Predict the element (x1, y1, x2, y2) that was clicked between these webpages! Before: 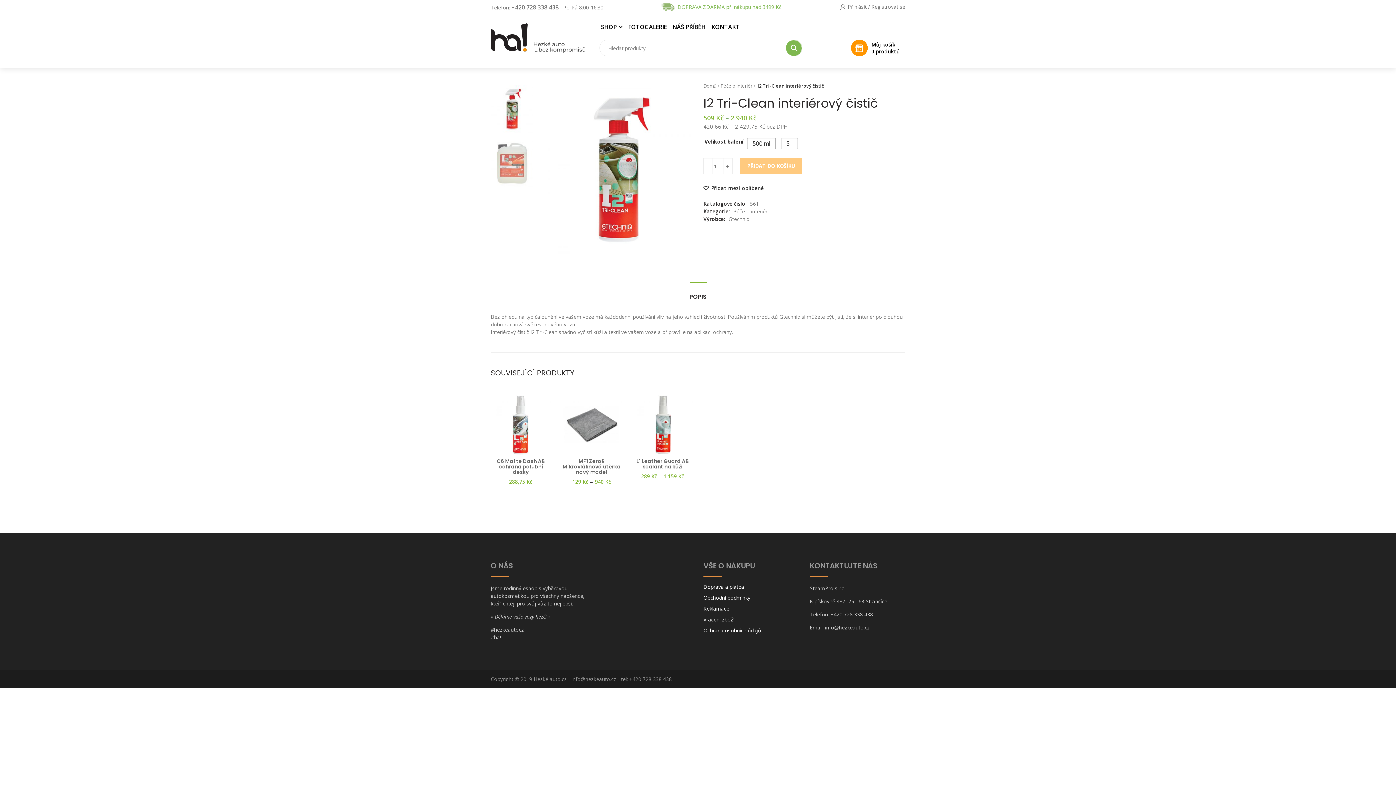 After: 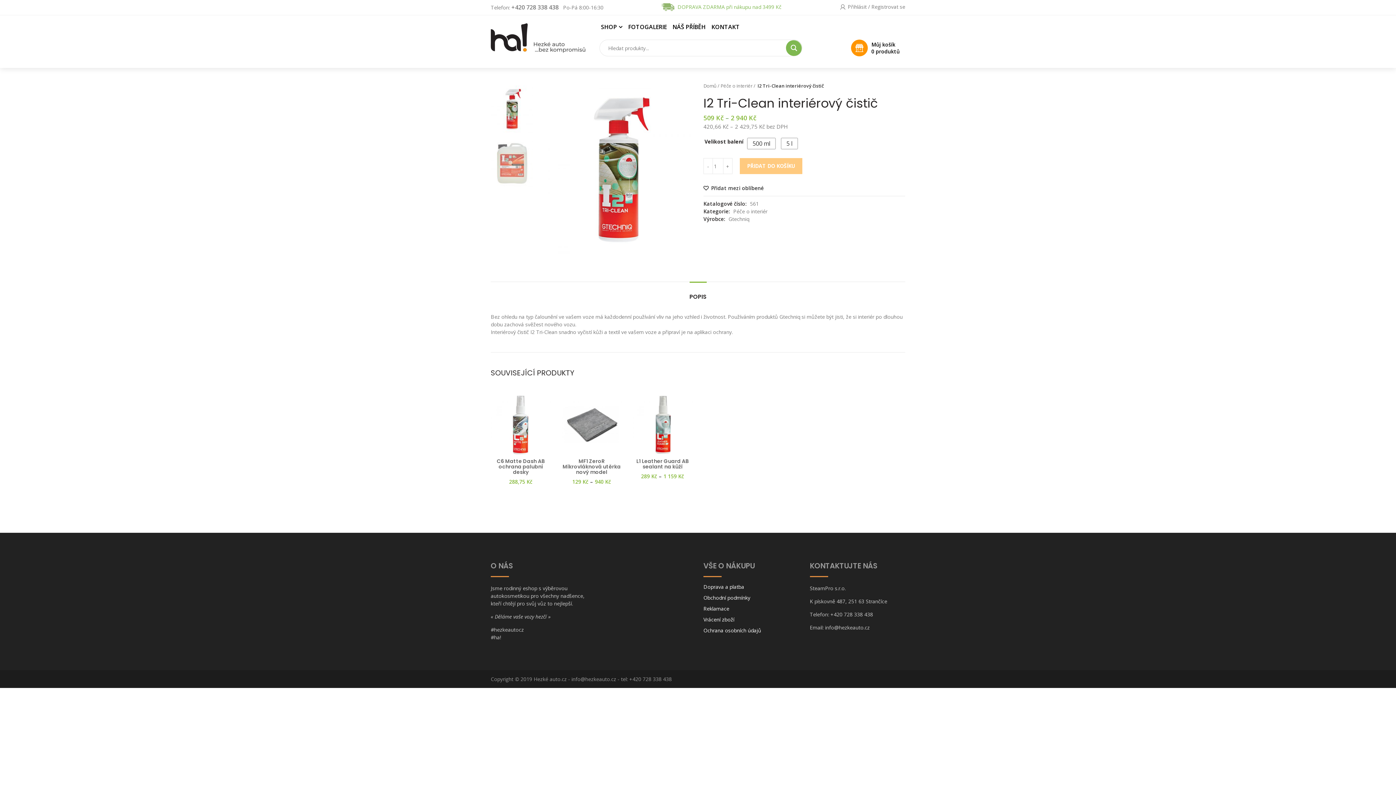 Action: bbox: (689, 281, 706, 304) label: POPIS